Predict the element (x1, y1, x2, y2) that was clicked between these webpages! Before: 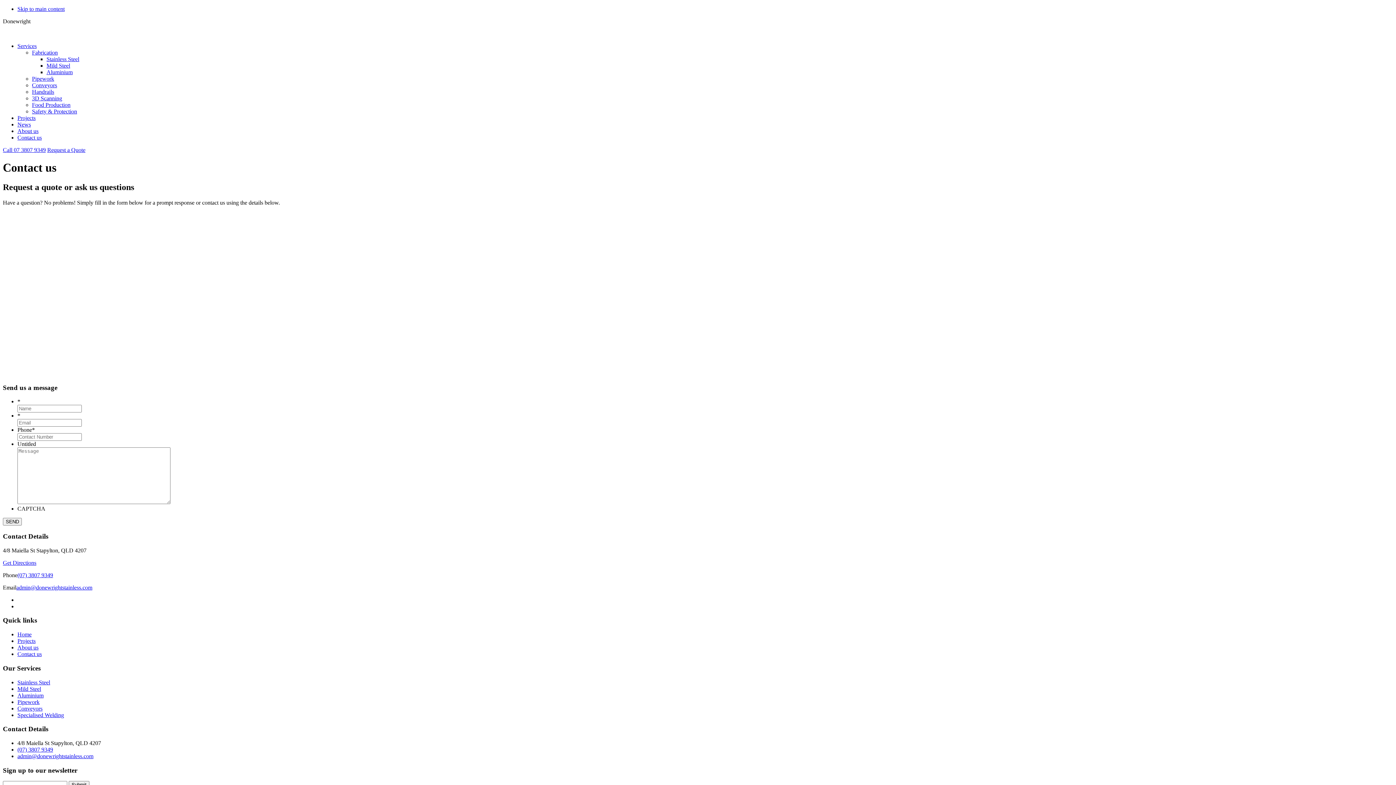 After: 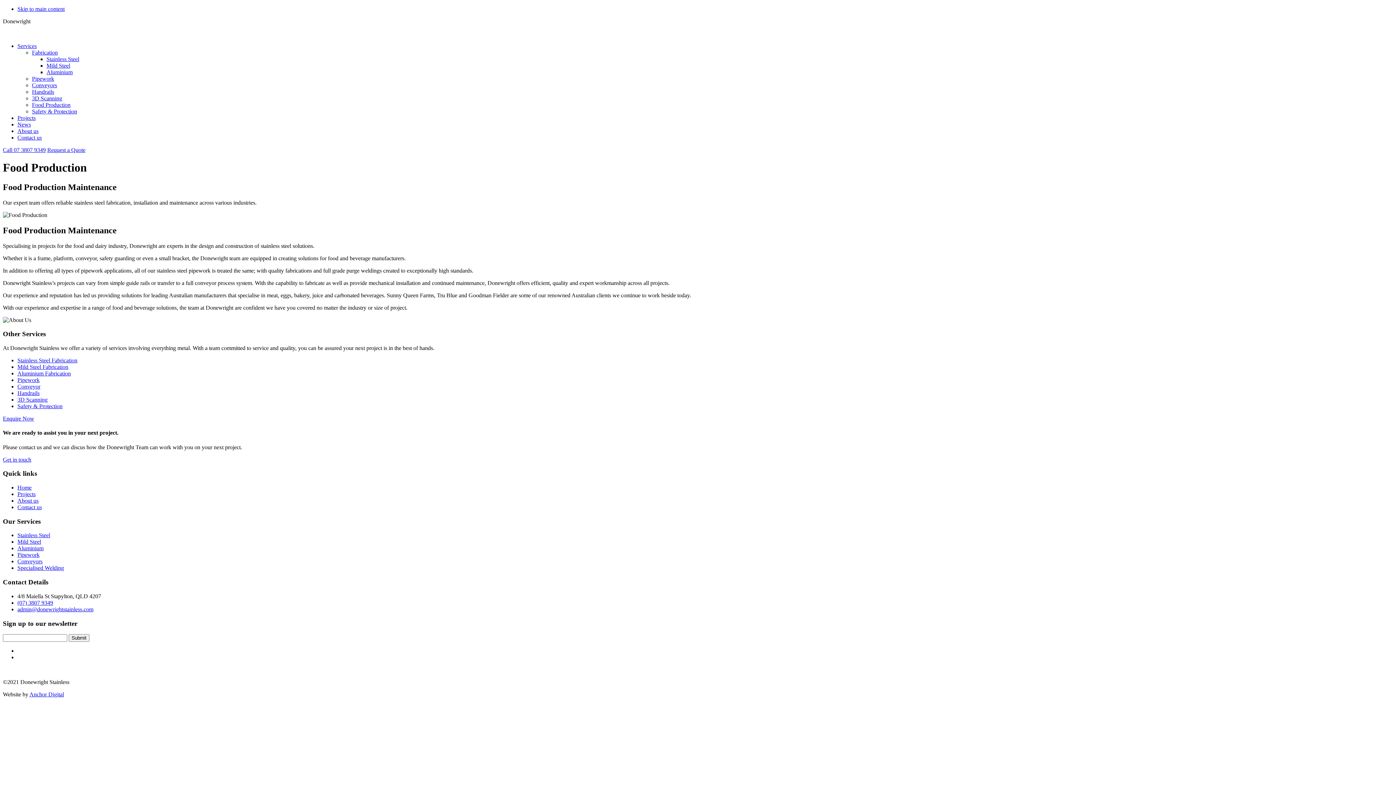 Action: bbox: (32, 101, 70, 108) label: Food Production